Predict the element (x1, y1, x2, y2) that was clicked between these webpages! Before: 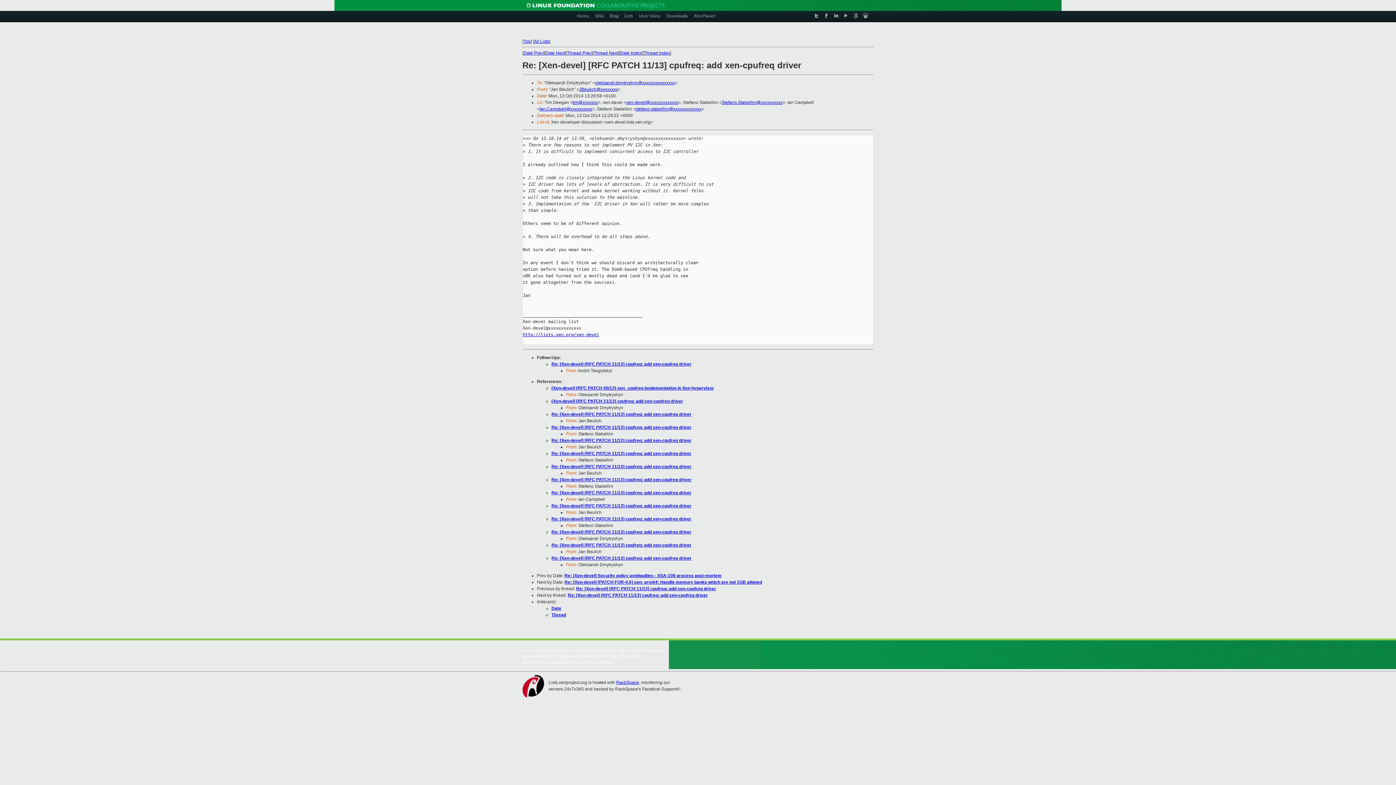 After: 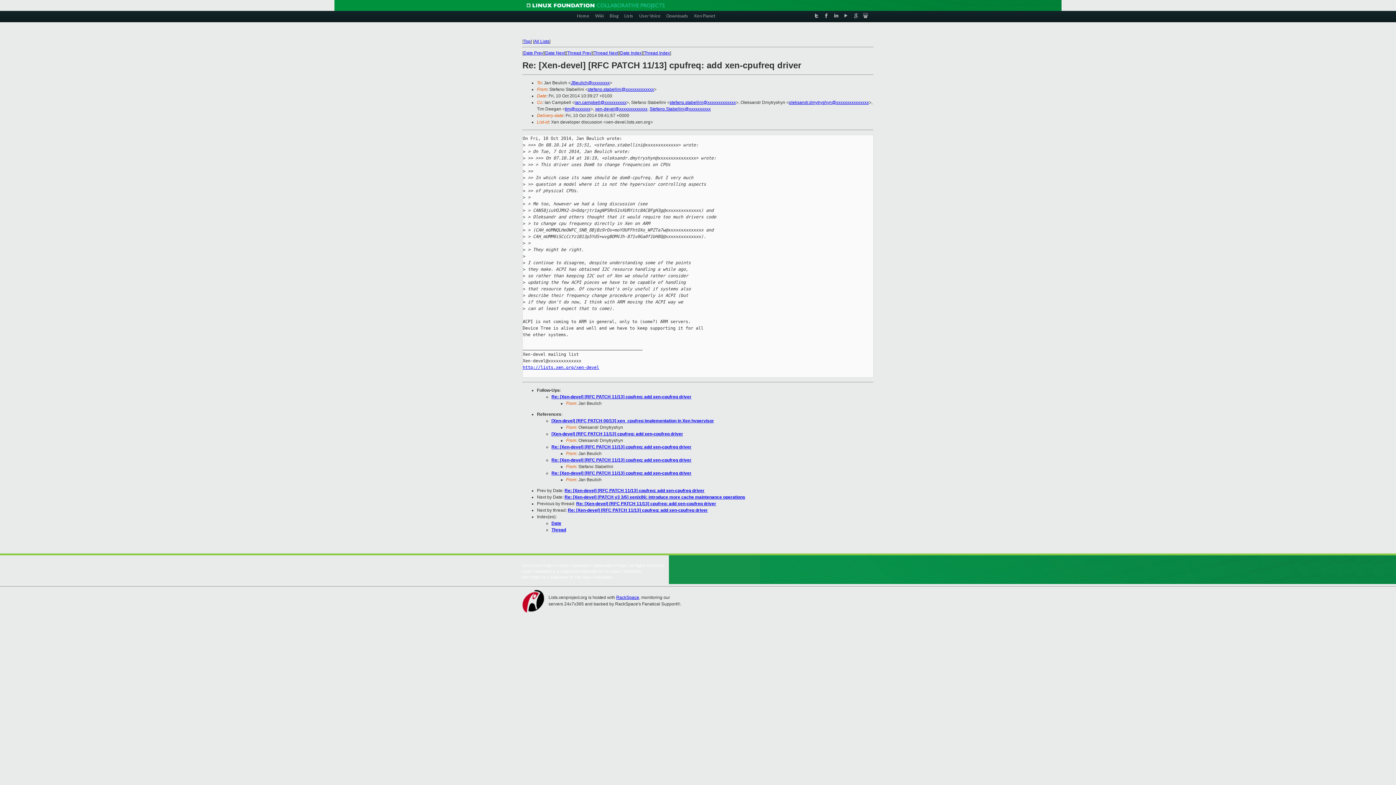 Action: label: Re: [Xen-devel] [RFC PATCH 11/13] cpufreq: add xen-cpufreq driver bbox: (551, 451, 691, 456)